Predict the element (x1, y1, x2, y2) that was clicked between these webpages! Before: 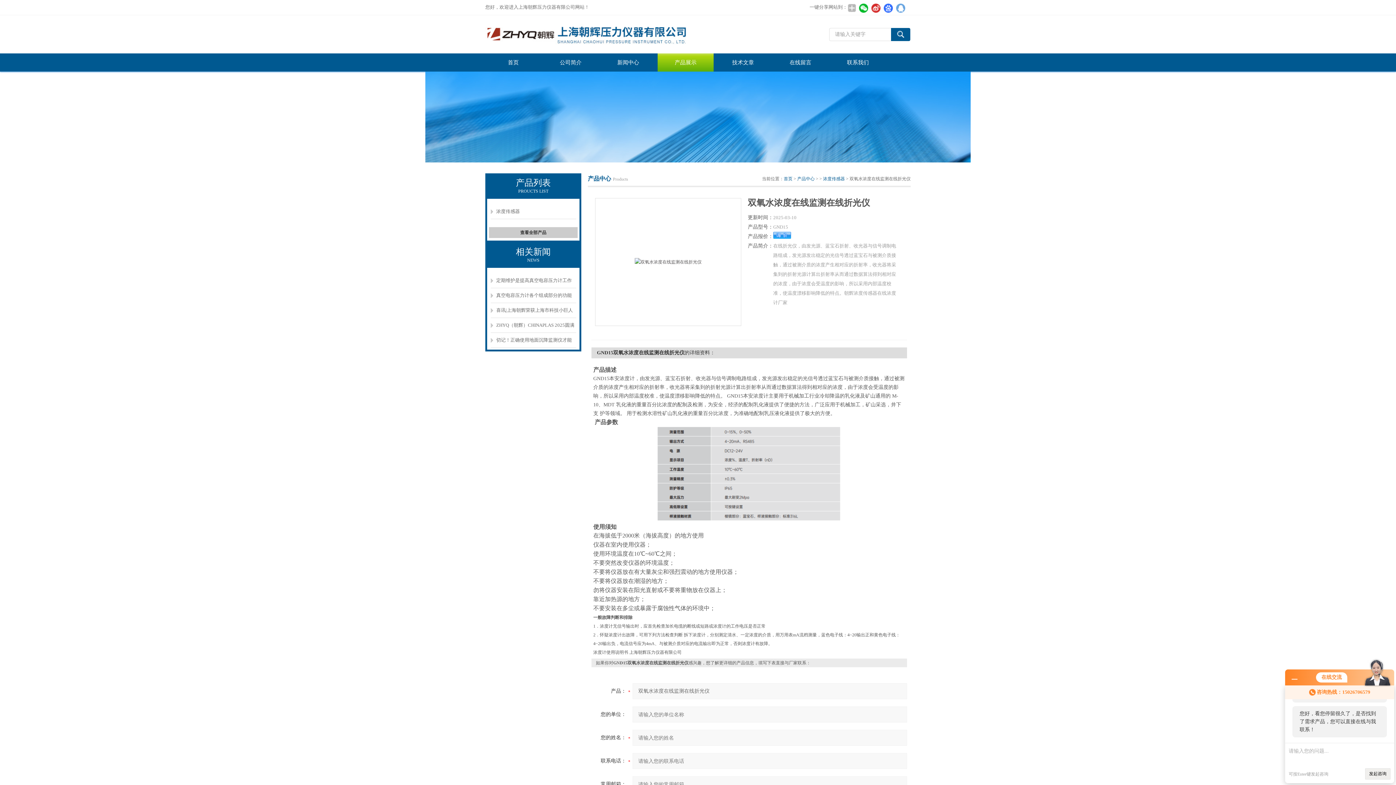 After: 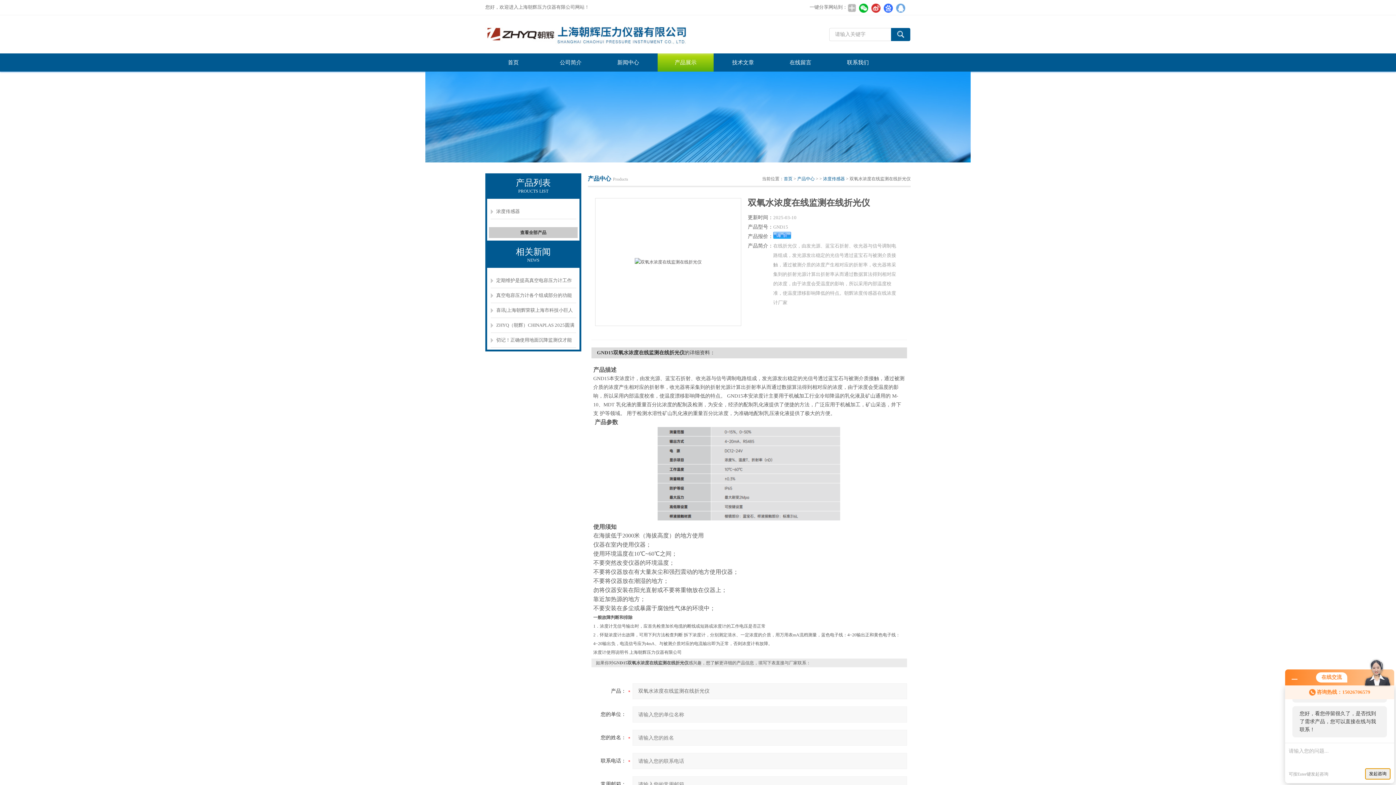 Action: bbox: (1365, 768, 1390, 780) label: 发起咨询